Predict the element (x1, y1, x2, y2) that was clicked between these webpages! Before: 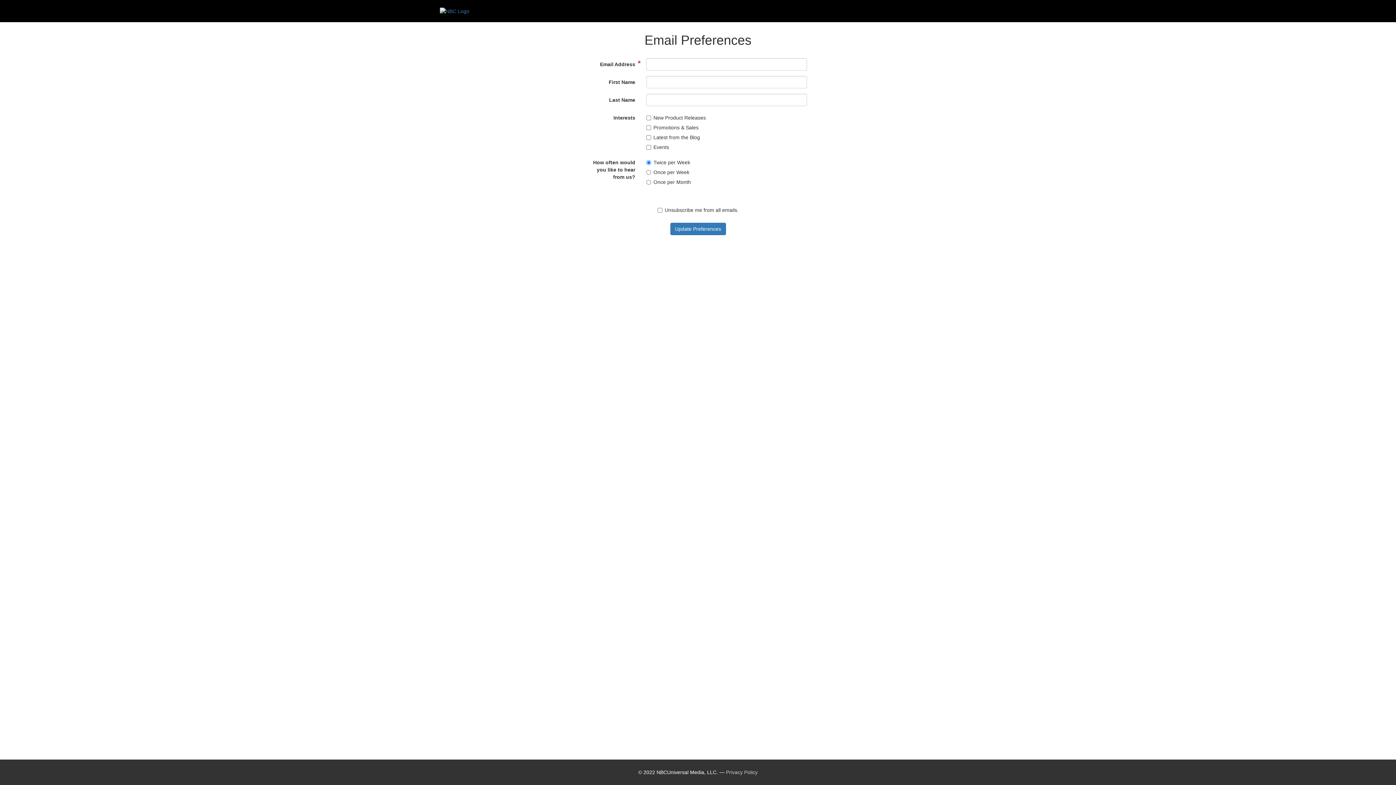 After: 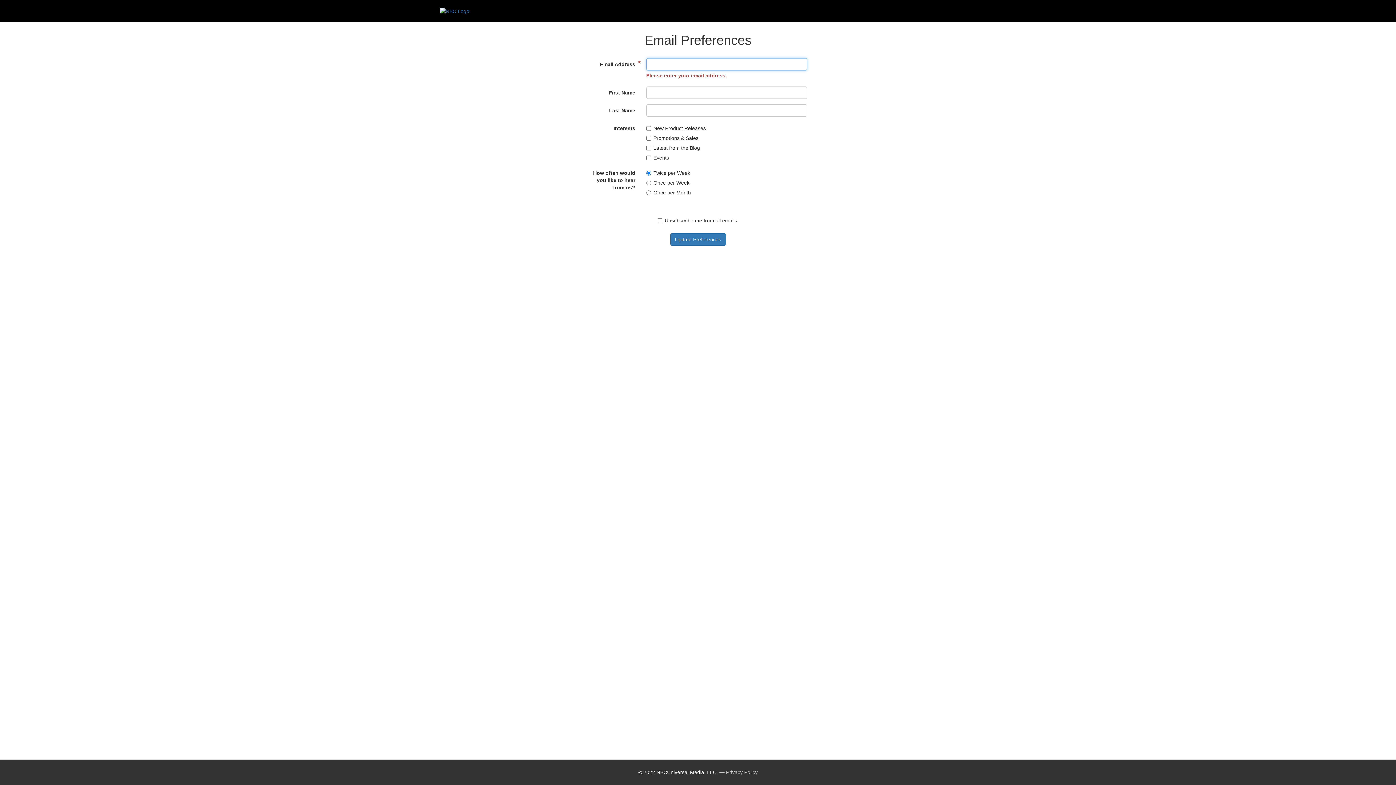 Action: bbox: (670, 223, 726, 235) label: Update Preferences